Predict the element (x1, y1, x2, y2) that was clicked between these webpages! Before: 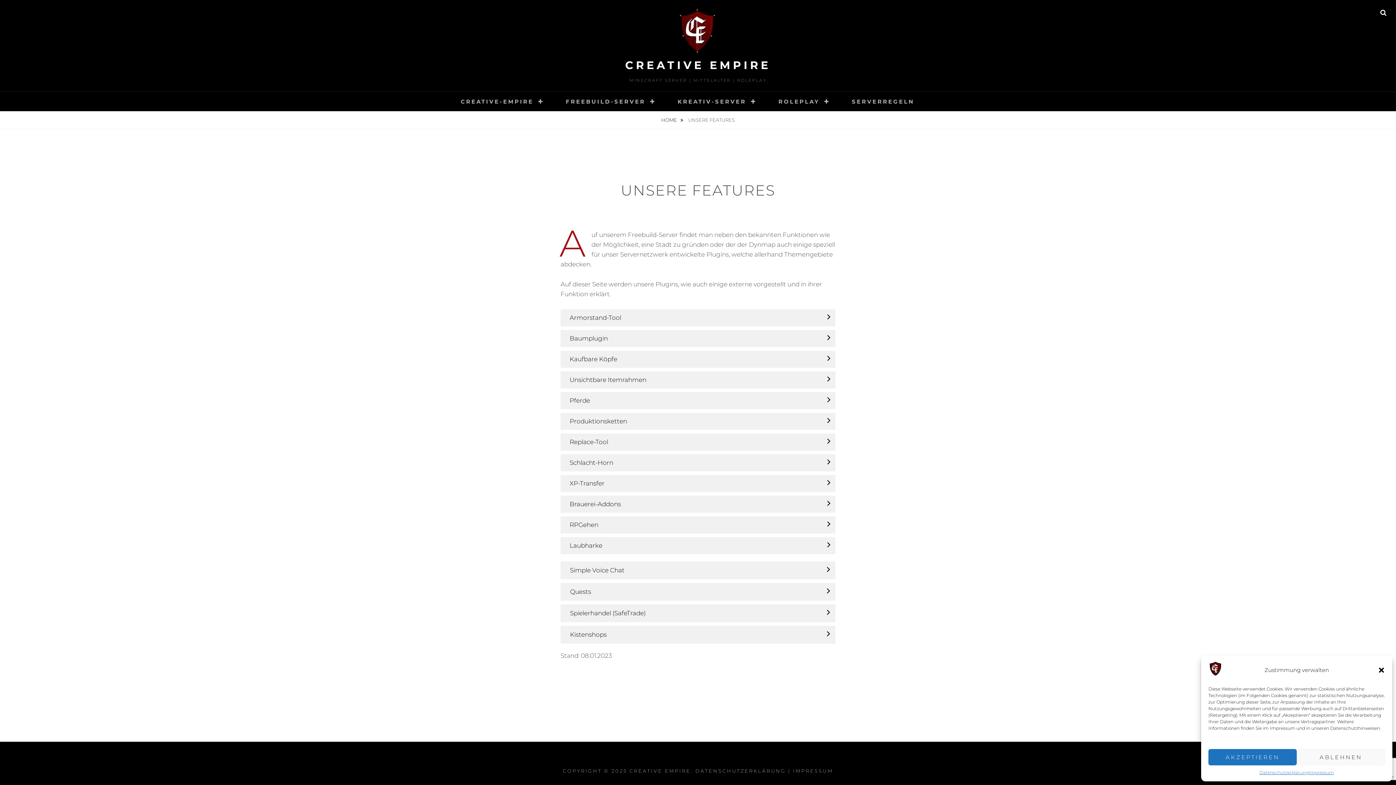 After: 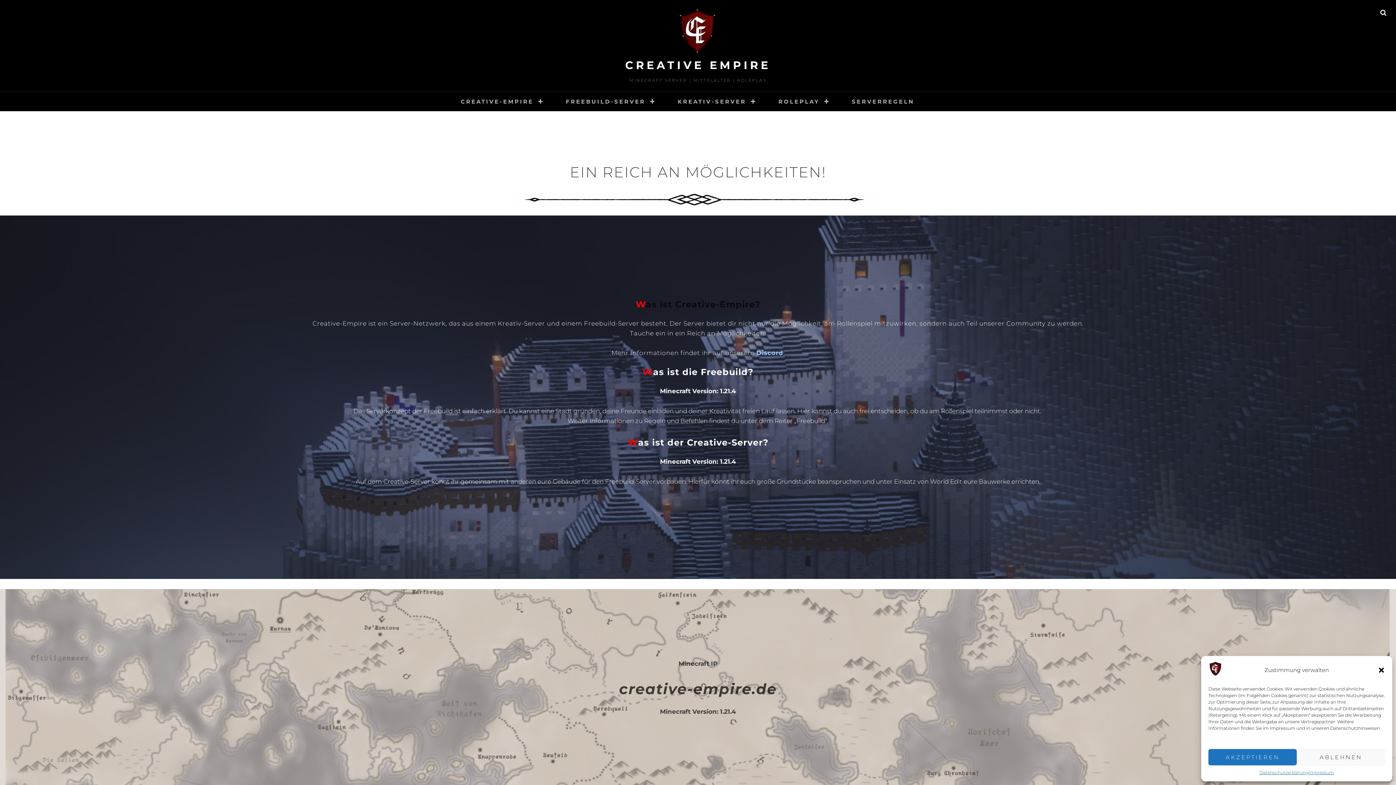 Action: label: CREATIVE EMPIRE bbox: (629, 768, 691, 774)